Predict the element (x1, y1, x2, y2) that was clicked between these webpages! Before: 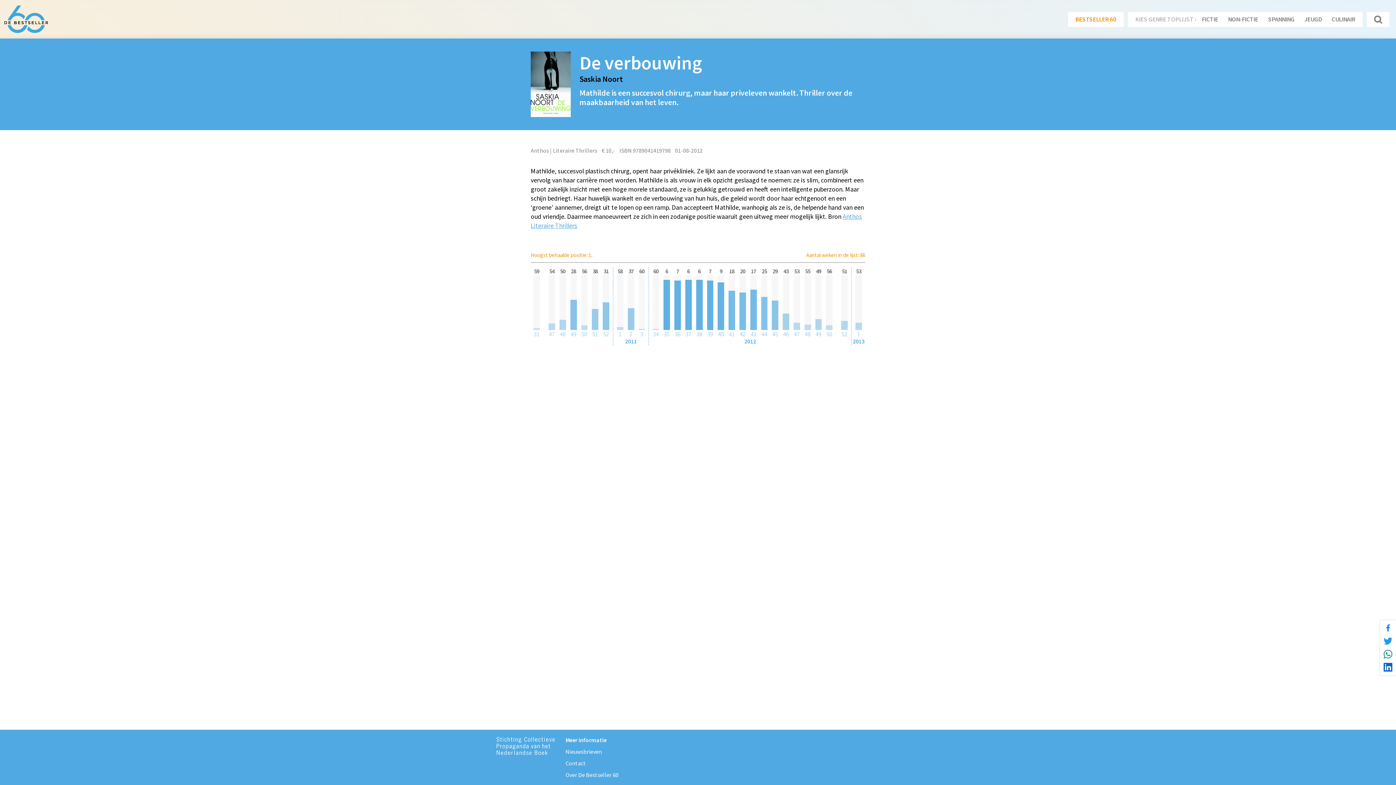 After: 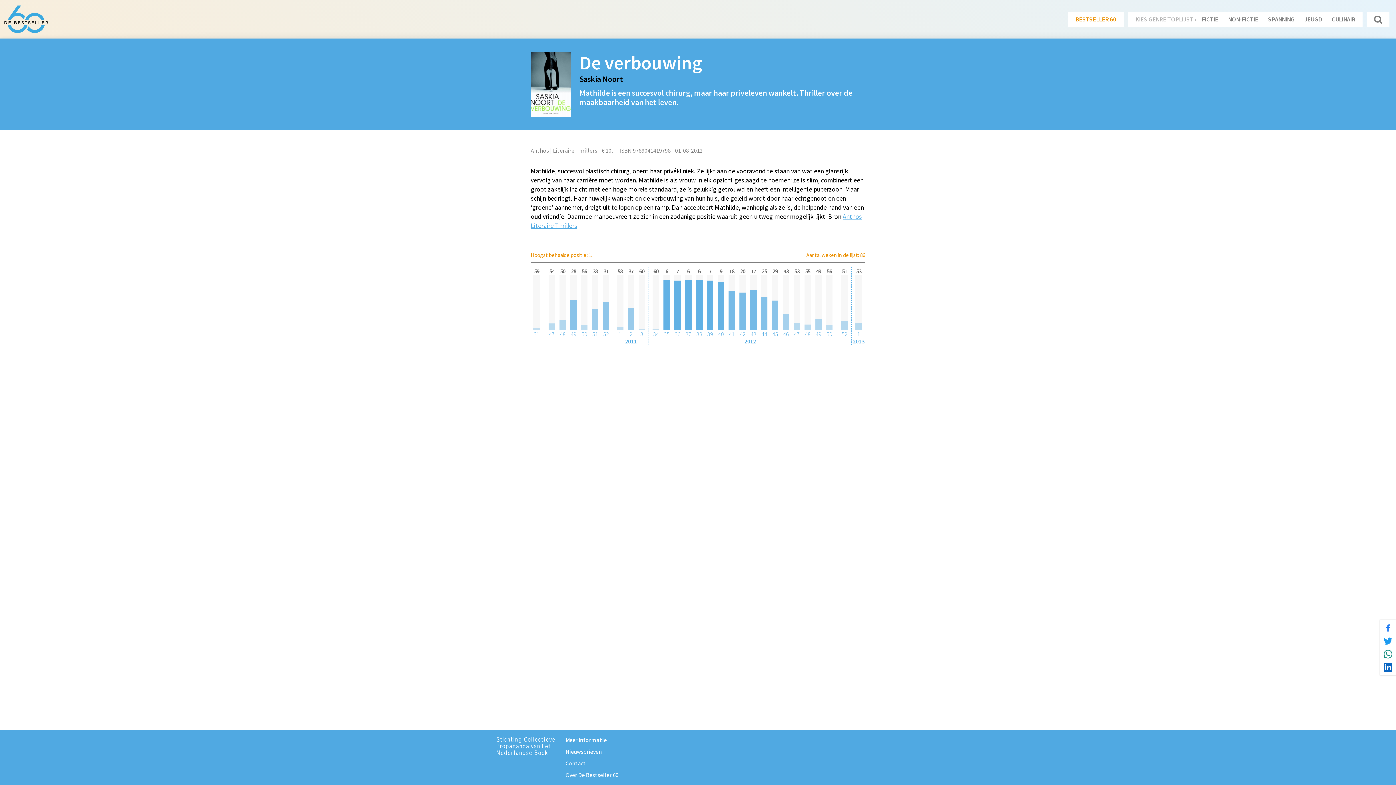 Action: bbox: (1381, 647, 1394, 660)